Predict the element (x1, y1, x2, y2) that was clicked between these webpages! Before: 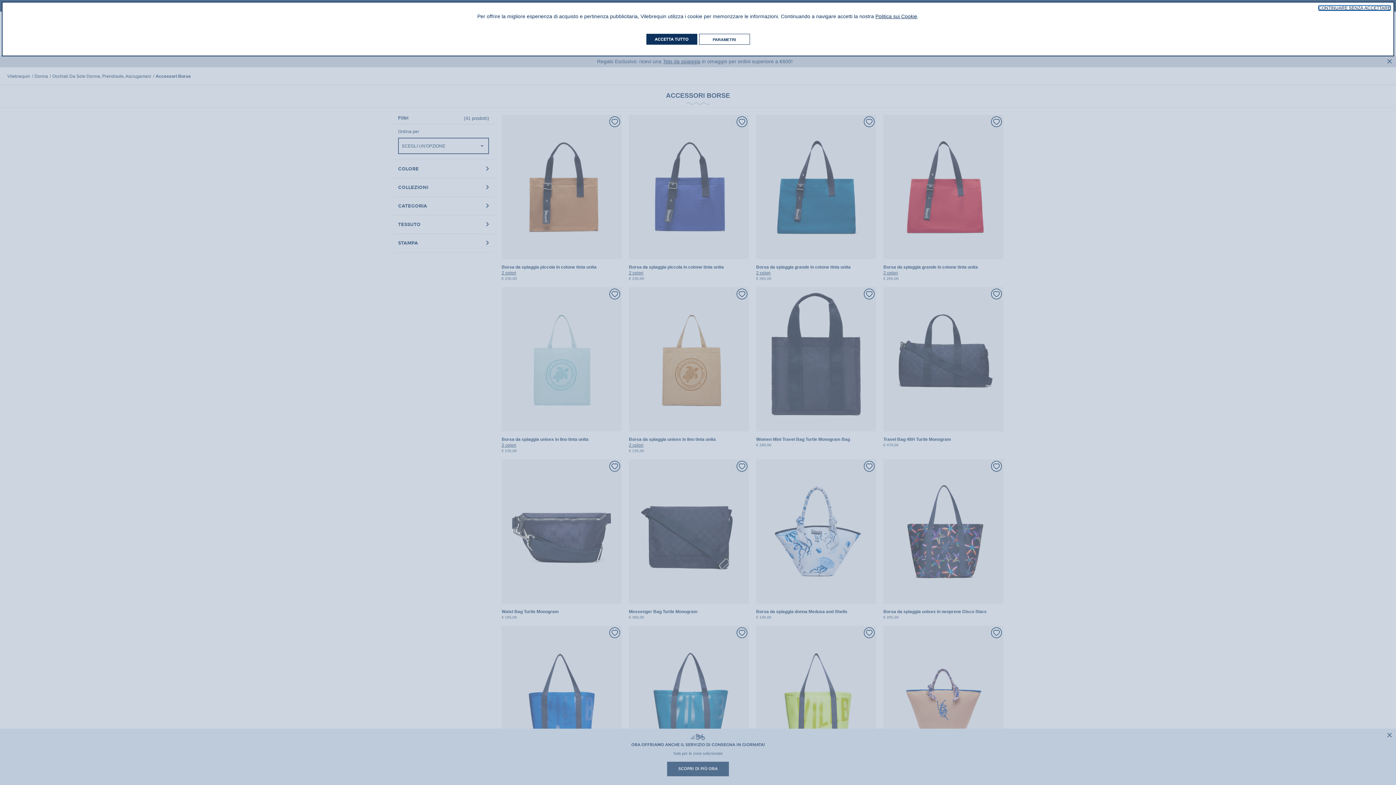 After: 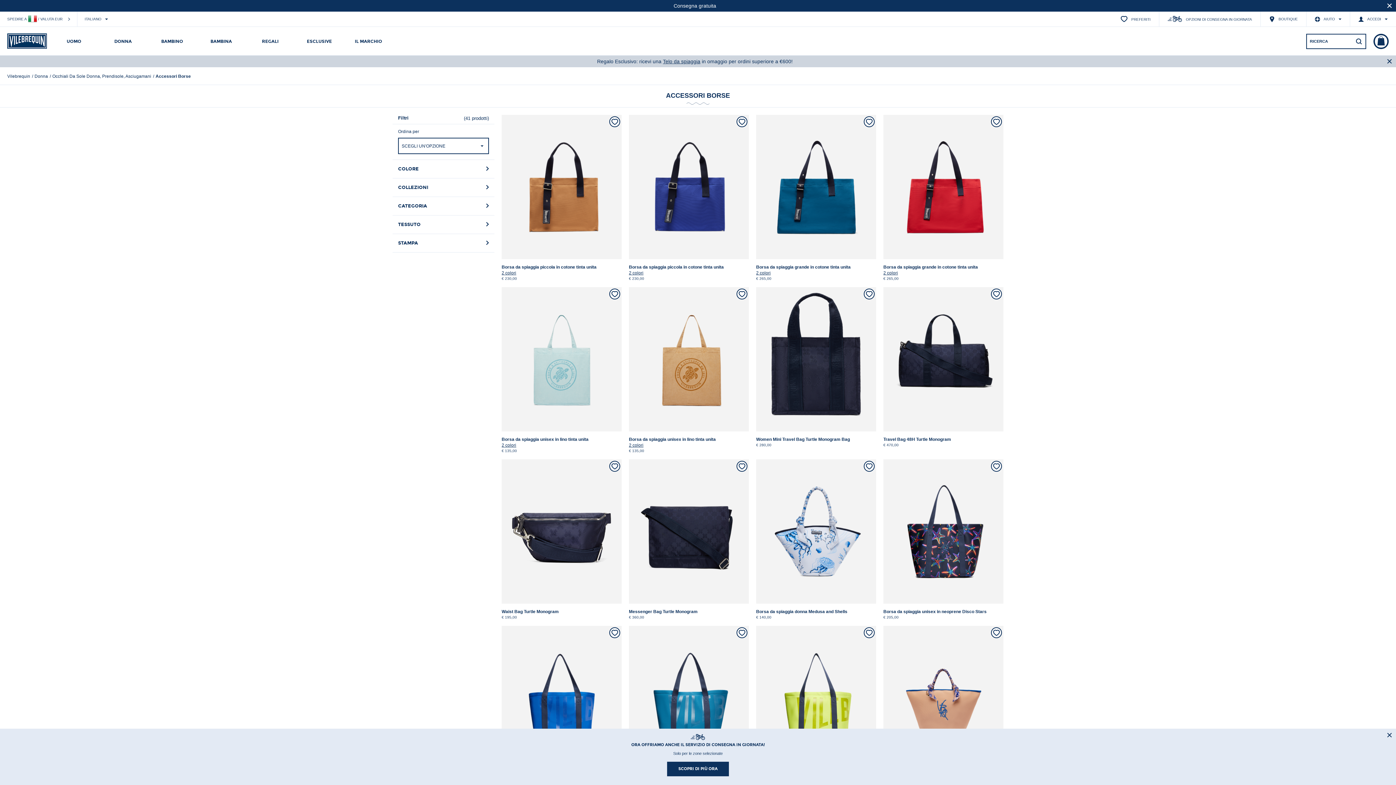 Action: bbox: (1318, 5, 1390, 10) label: CONTINUARE SENZA ACCETTARE